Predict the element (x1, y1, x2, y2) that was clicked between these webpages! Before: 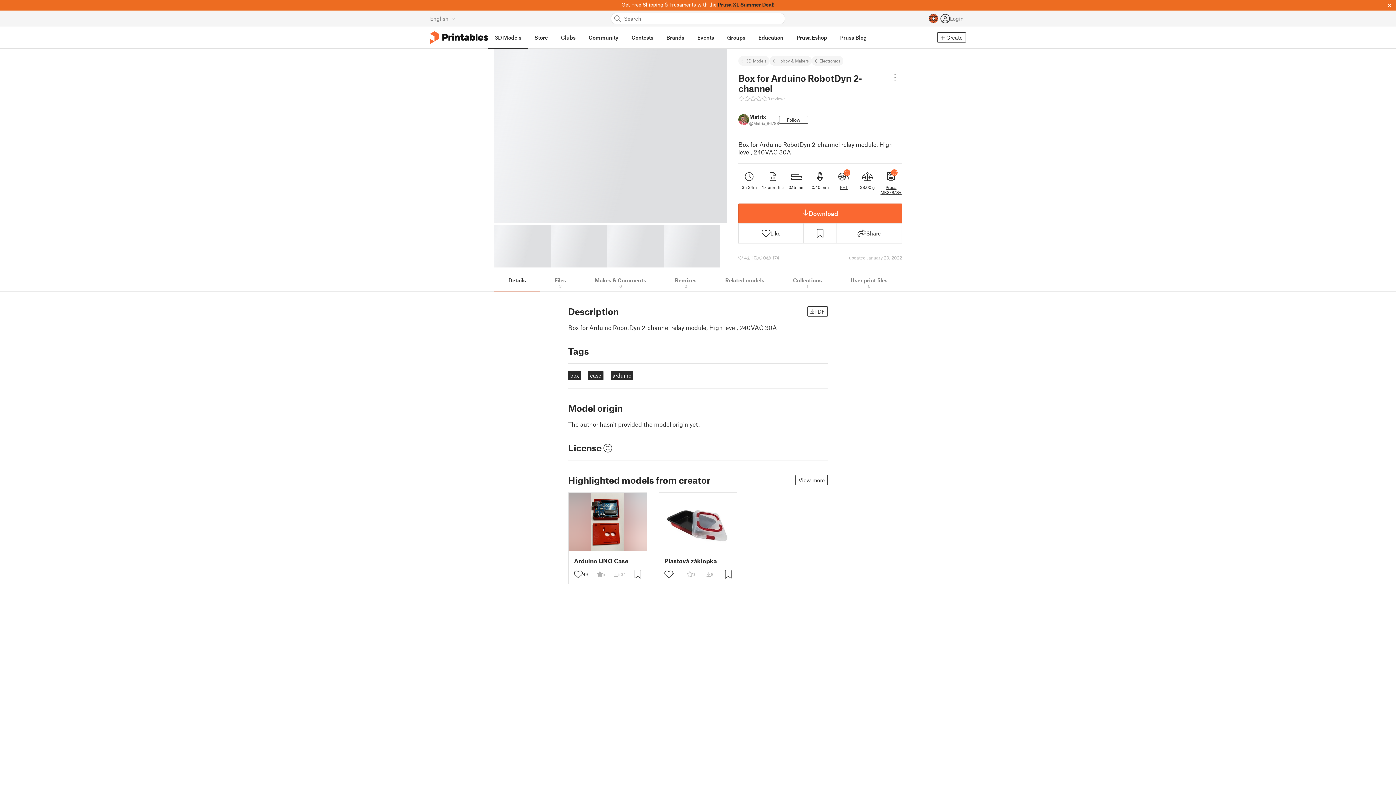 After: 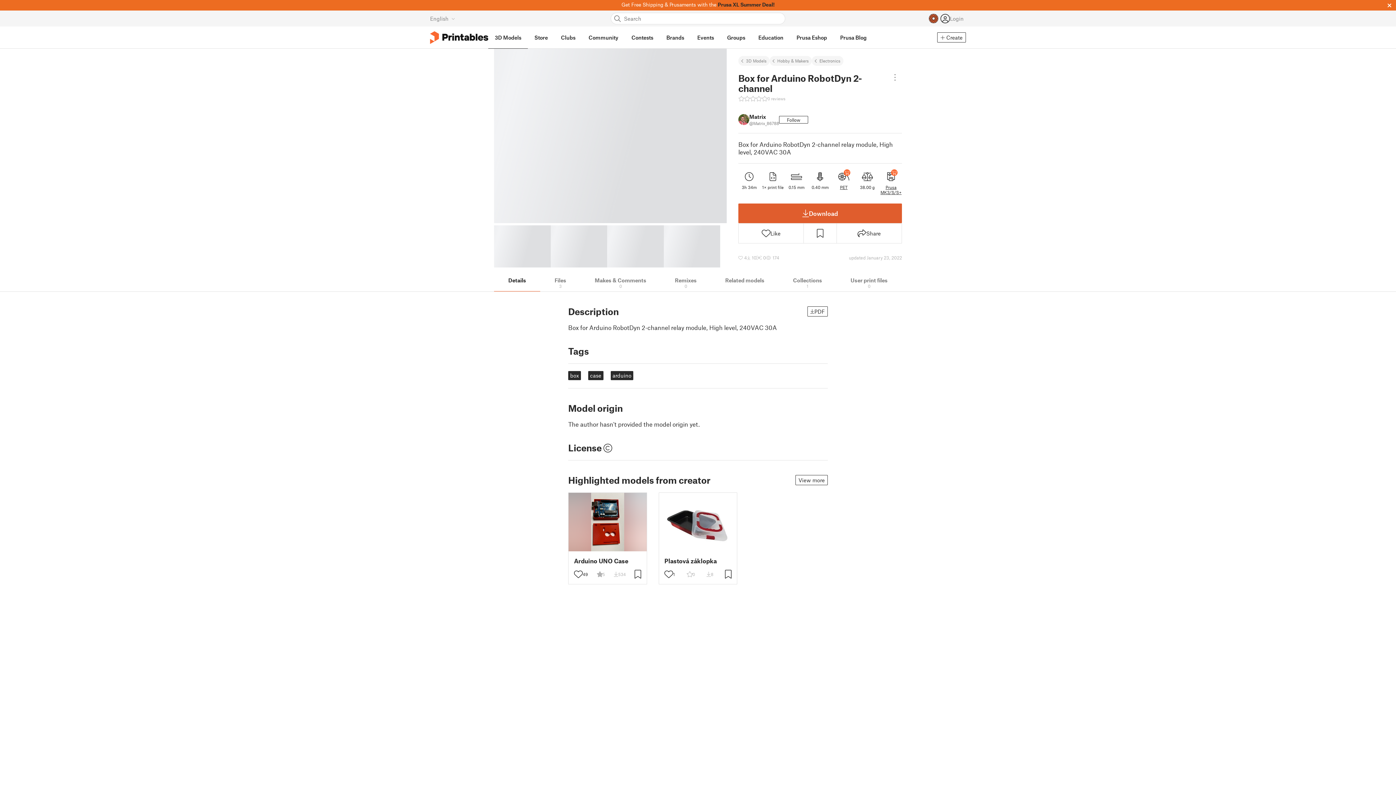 Action: bbox: (738, 203, 902, 223) label: Download